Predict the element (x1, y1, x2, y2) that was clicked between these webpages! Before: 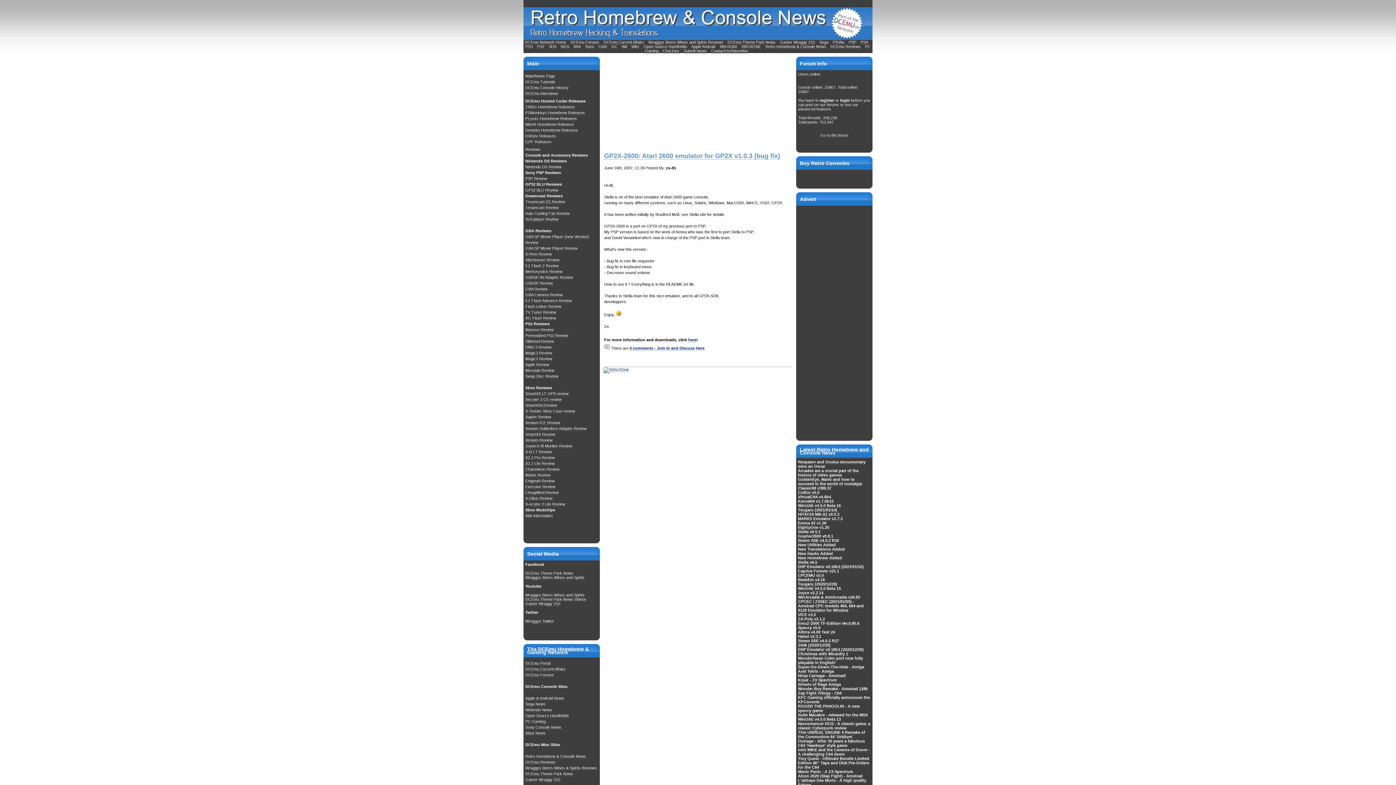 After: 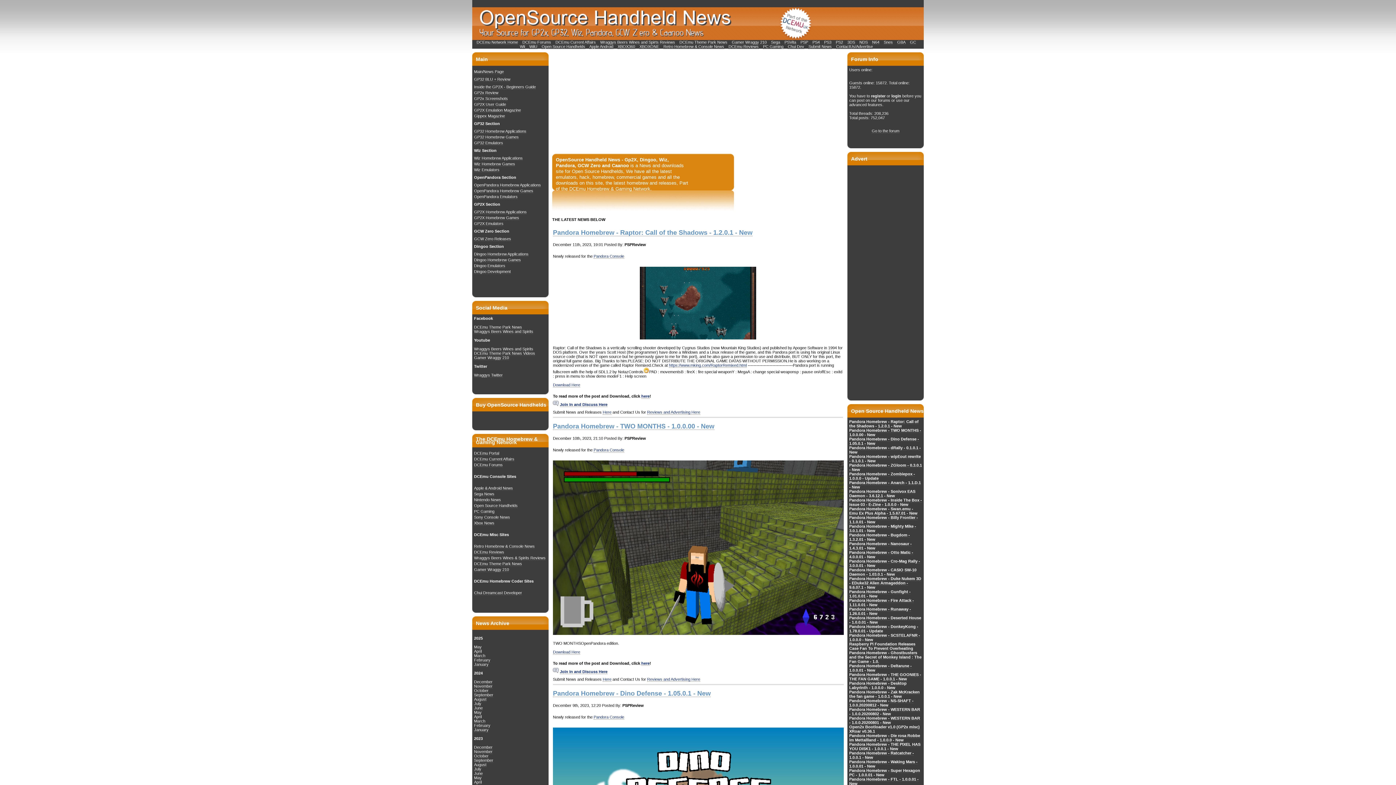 Action: label: Open Source Handhelds bbox: (525, 713, 569, 718)